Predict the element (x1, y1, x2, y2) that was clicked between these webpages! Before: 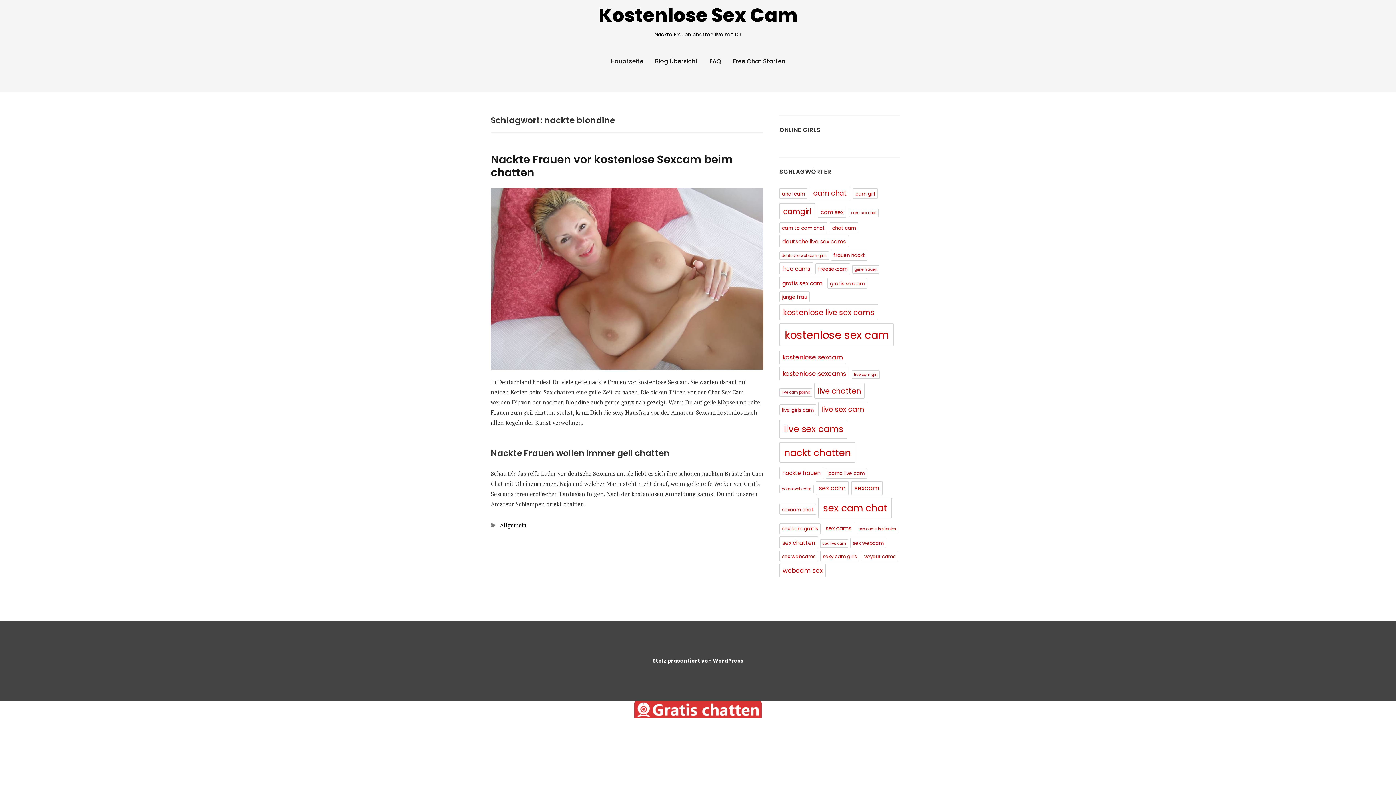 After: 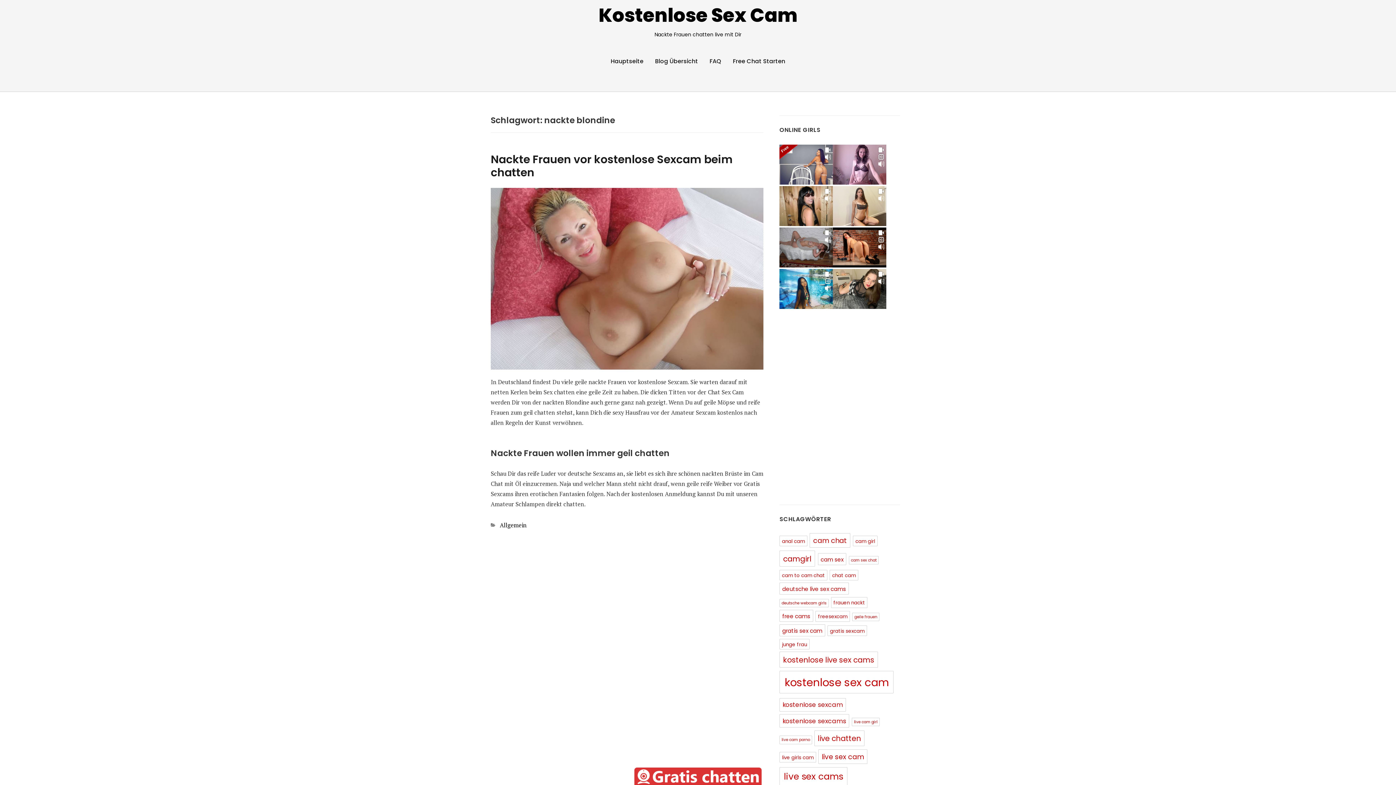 Action: bbox: (634, 704, 761, 713)